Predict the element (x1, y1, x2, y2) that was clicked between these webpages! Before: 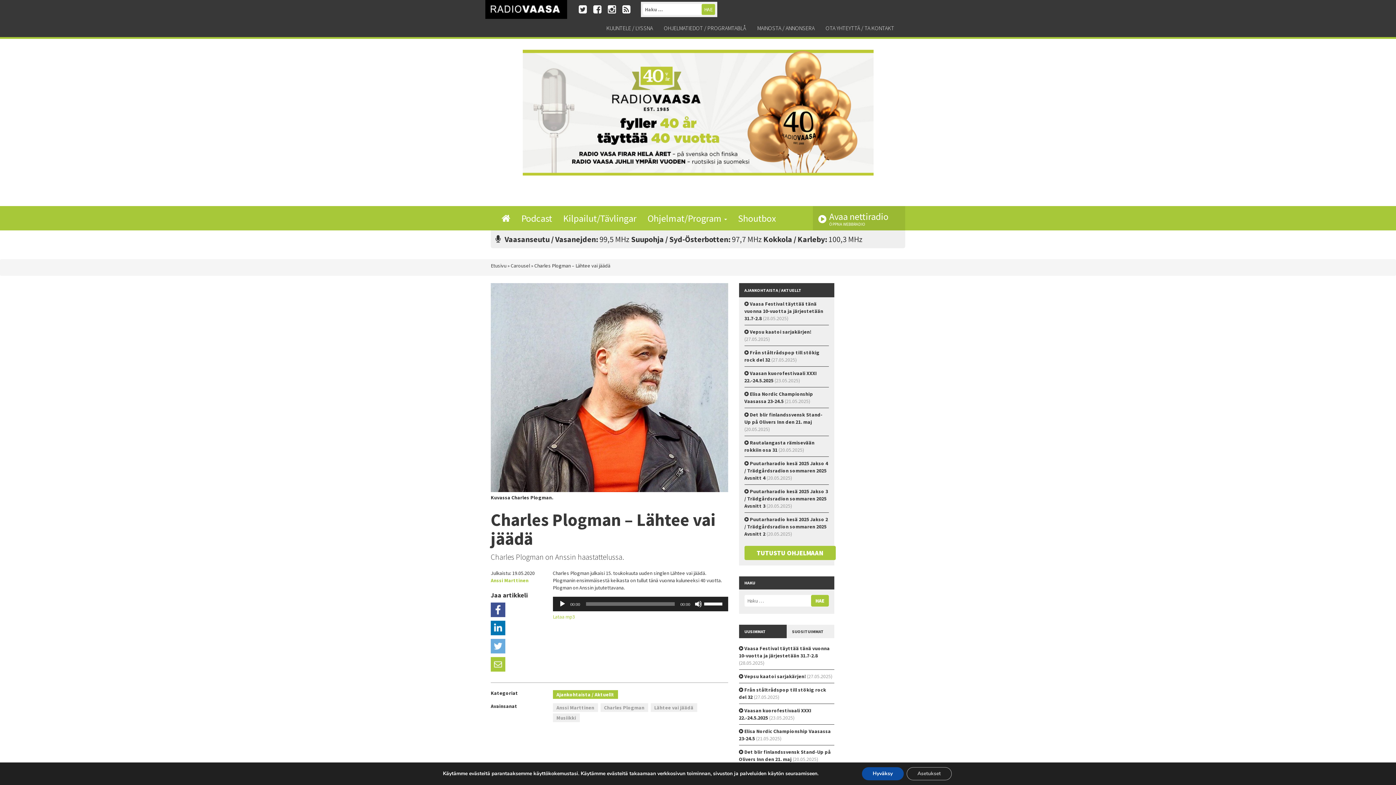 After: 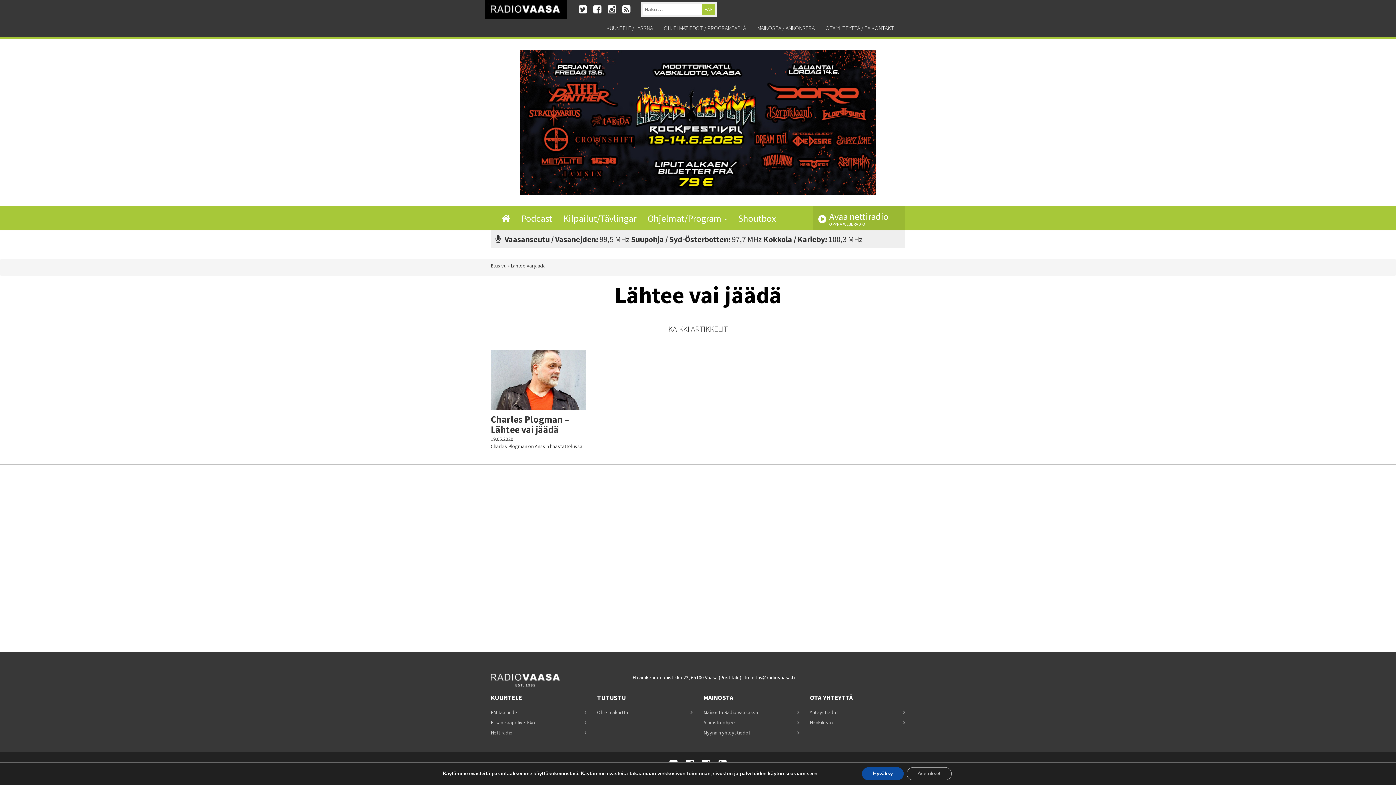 Action: label: Lähtee vai jäädä bbox: (650, 703, 697, 712)